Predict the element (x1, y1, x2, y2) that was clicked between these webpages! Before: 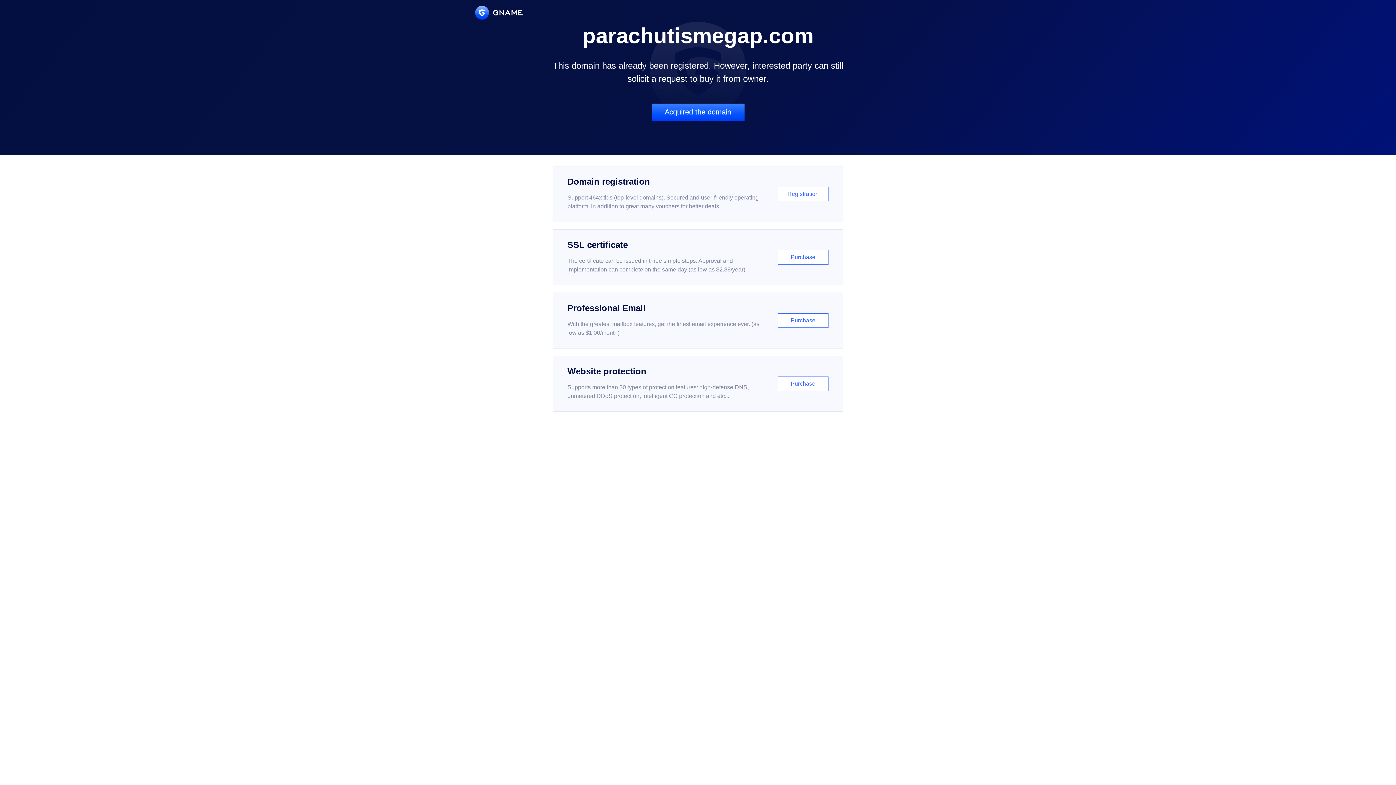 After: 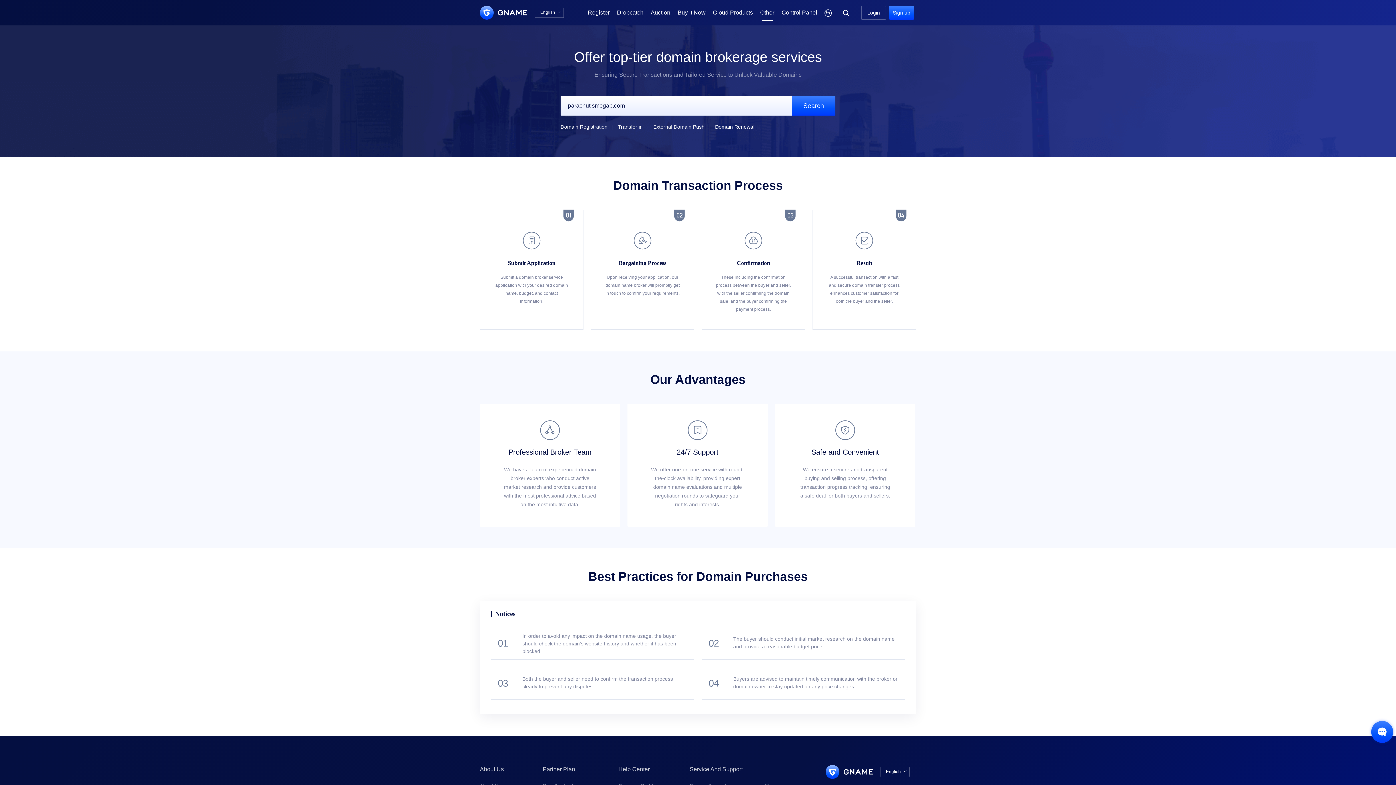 Action: label: Acquired the domain bbox: (651, 103, 744, 121)